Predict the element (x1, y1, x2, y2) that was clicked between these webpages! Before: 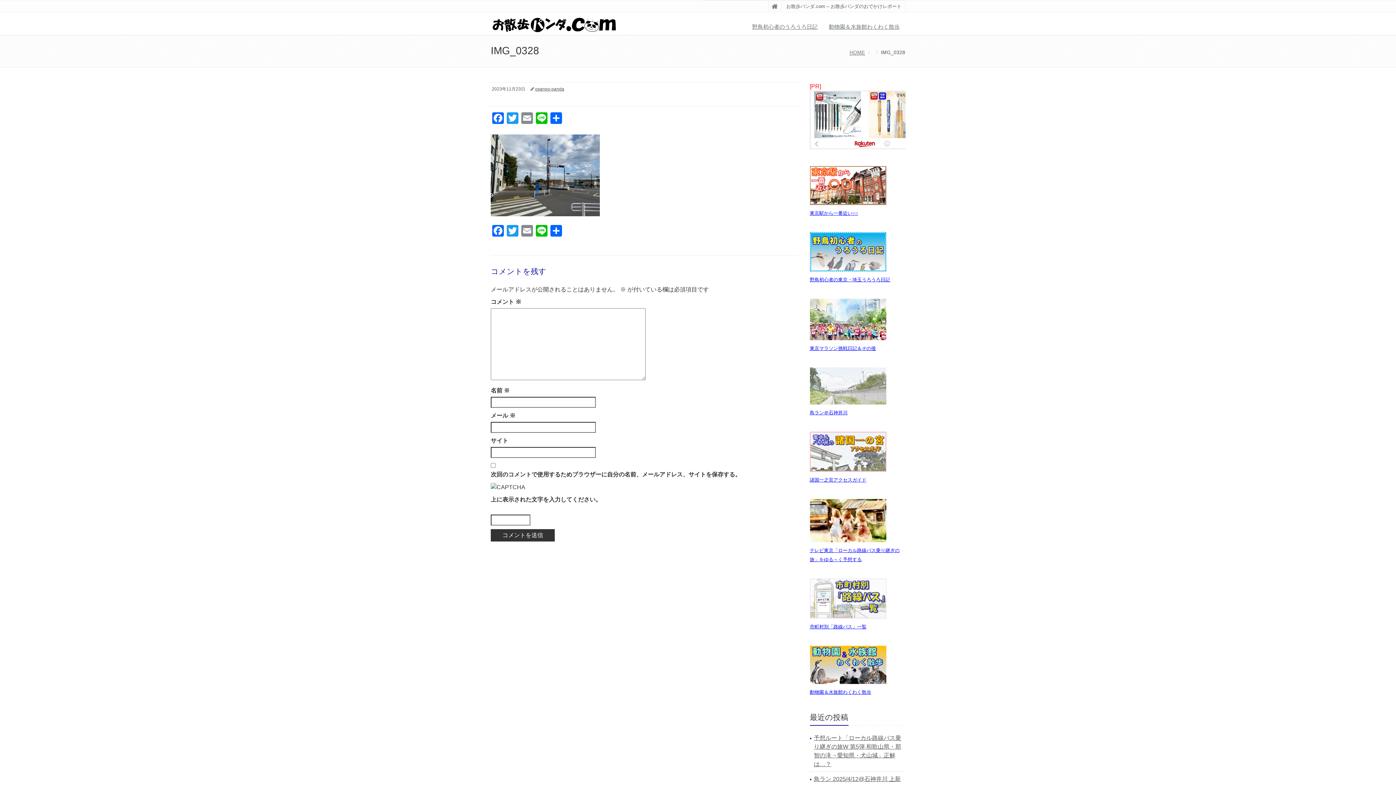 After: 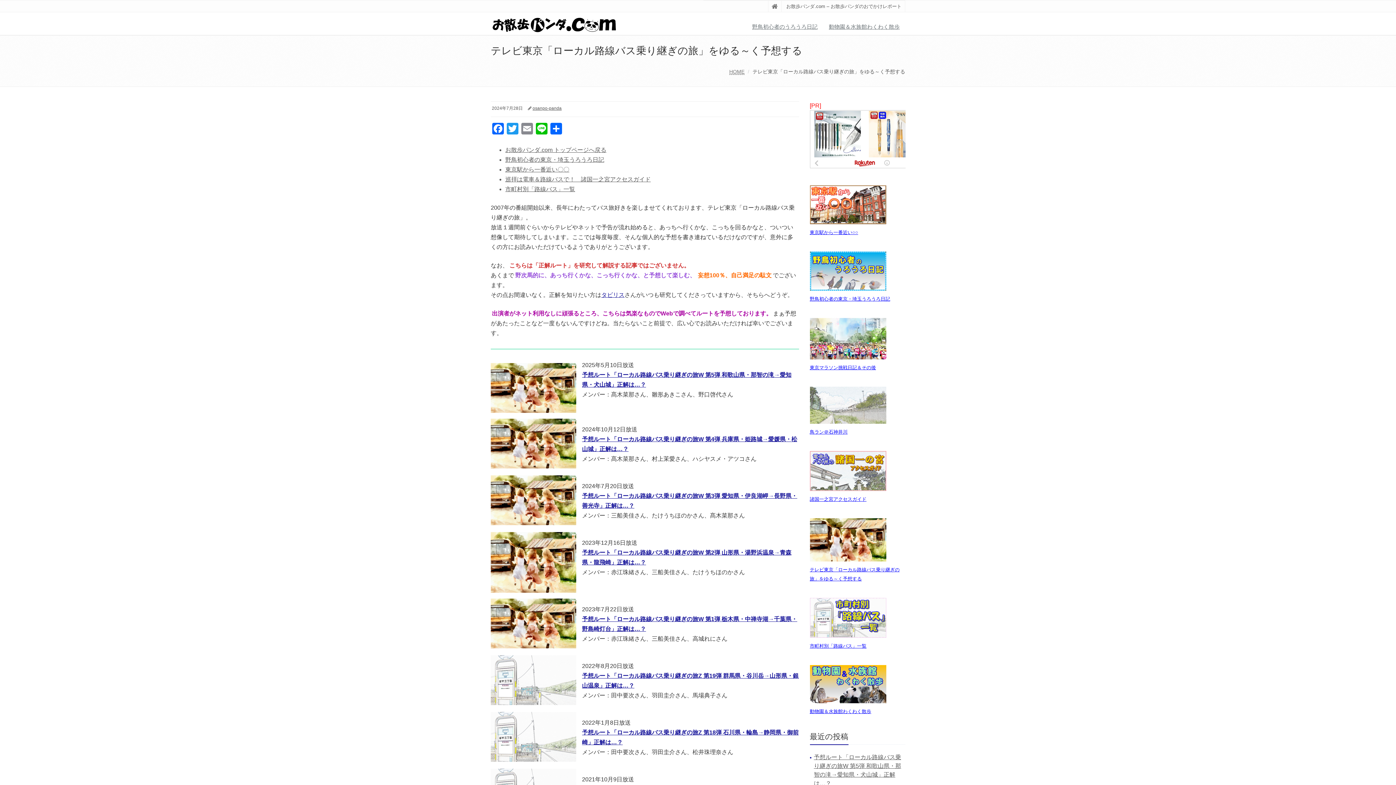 Action: label: 
テレビ東京「ローカル路線バス乗り継ぎの旅」をゆる～く予想する bbox: (810, 519, 899, 562)